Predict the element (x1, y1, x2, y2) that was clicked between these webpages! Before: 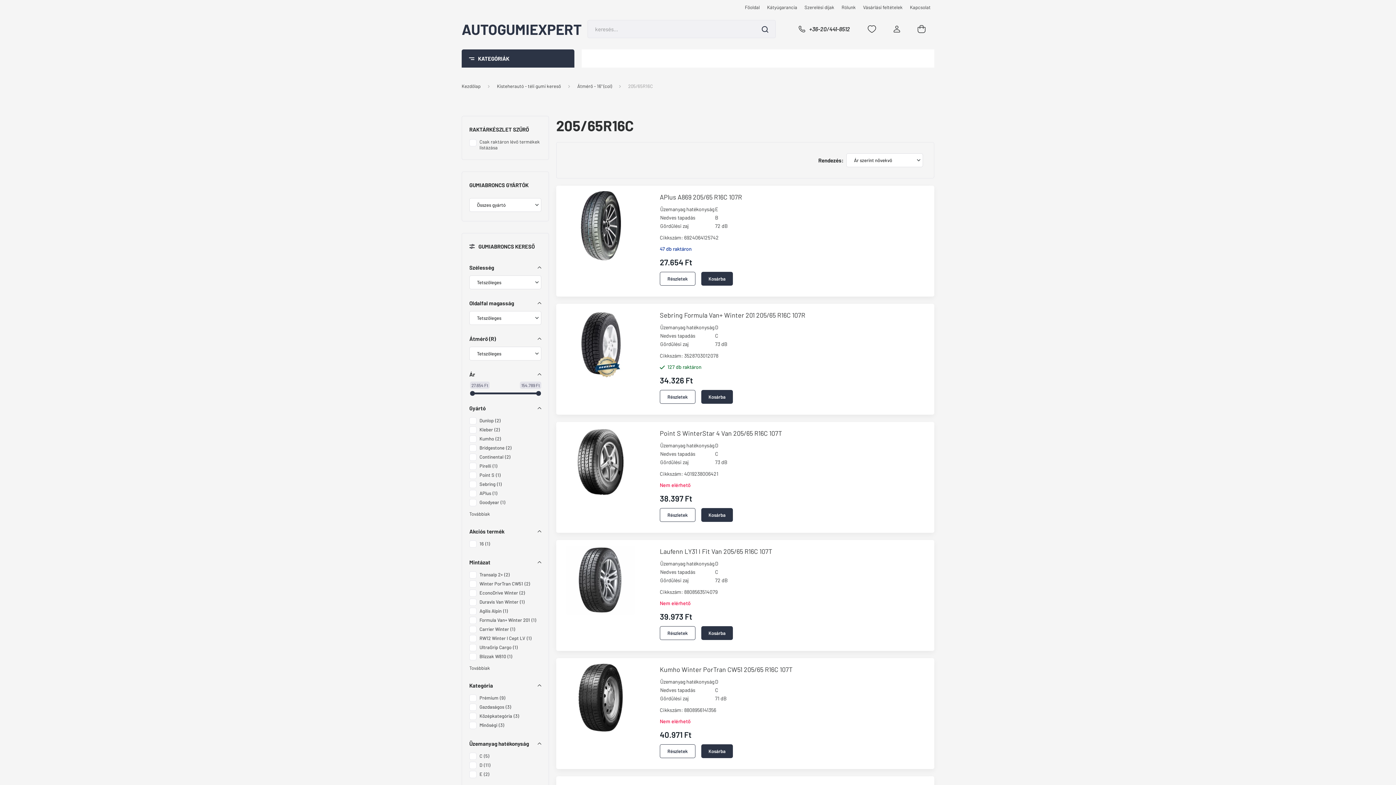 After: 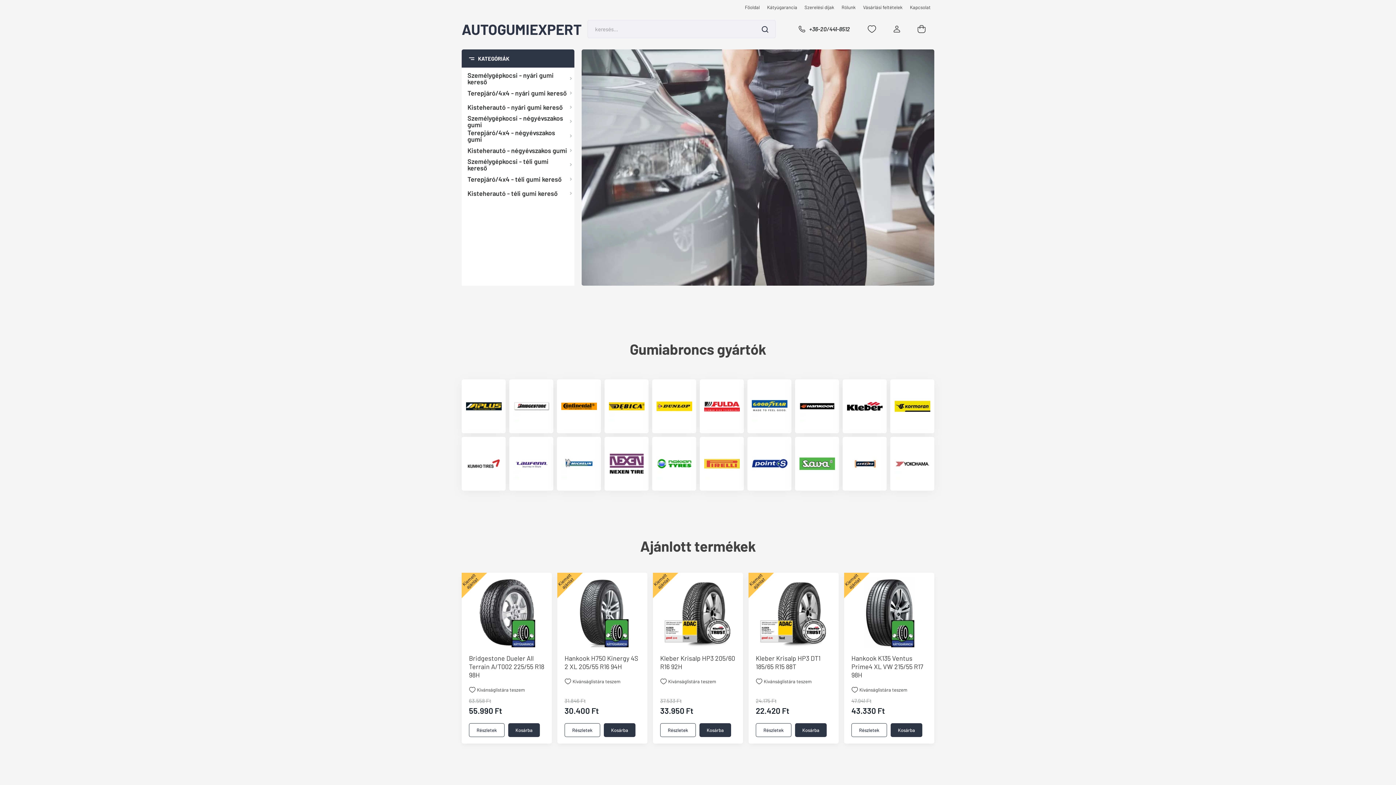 Action: label: Főoldal bbox: (741, 3, 763, 10)